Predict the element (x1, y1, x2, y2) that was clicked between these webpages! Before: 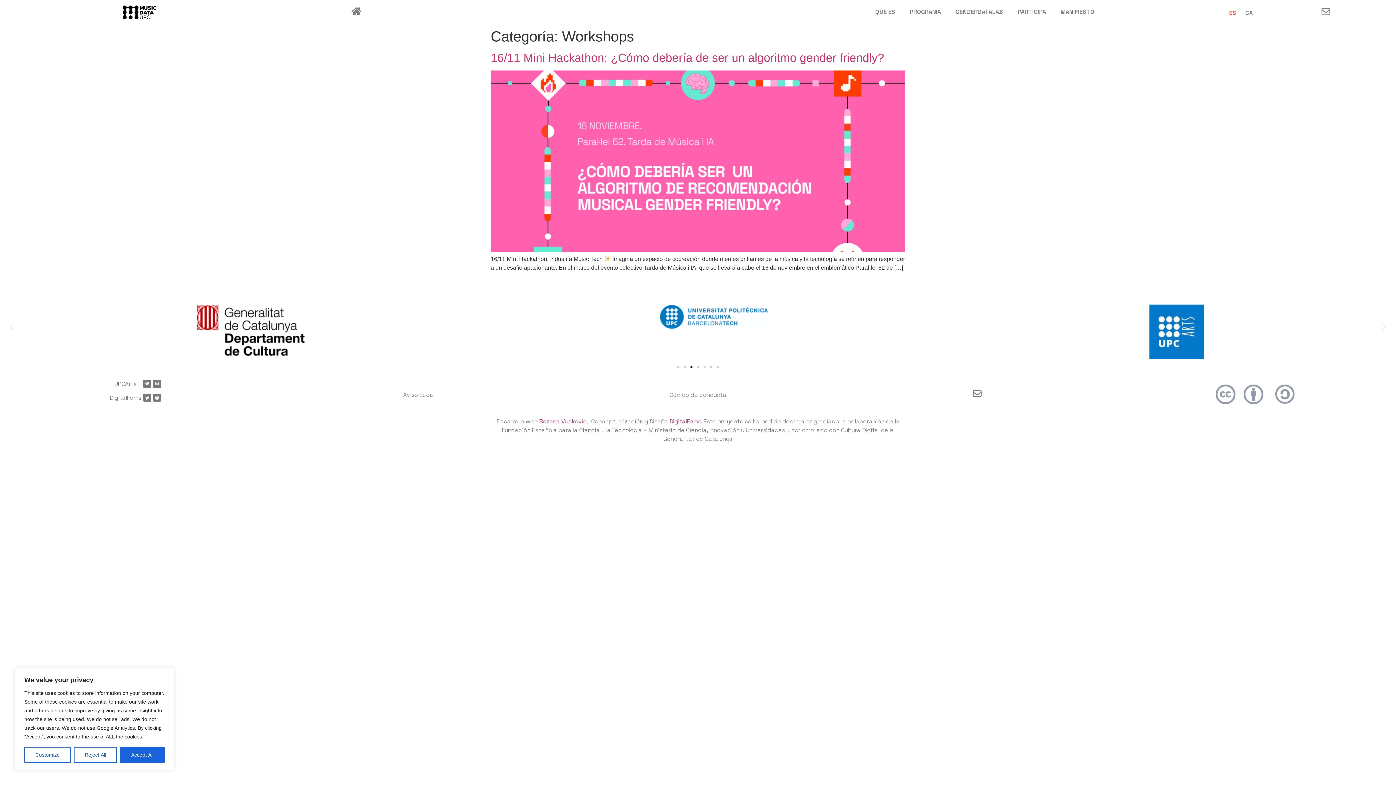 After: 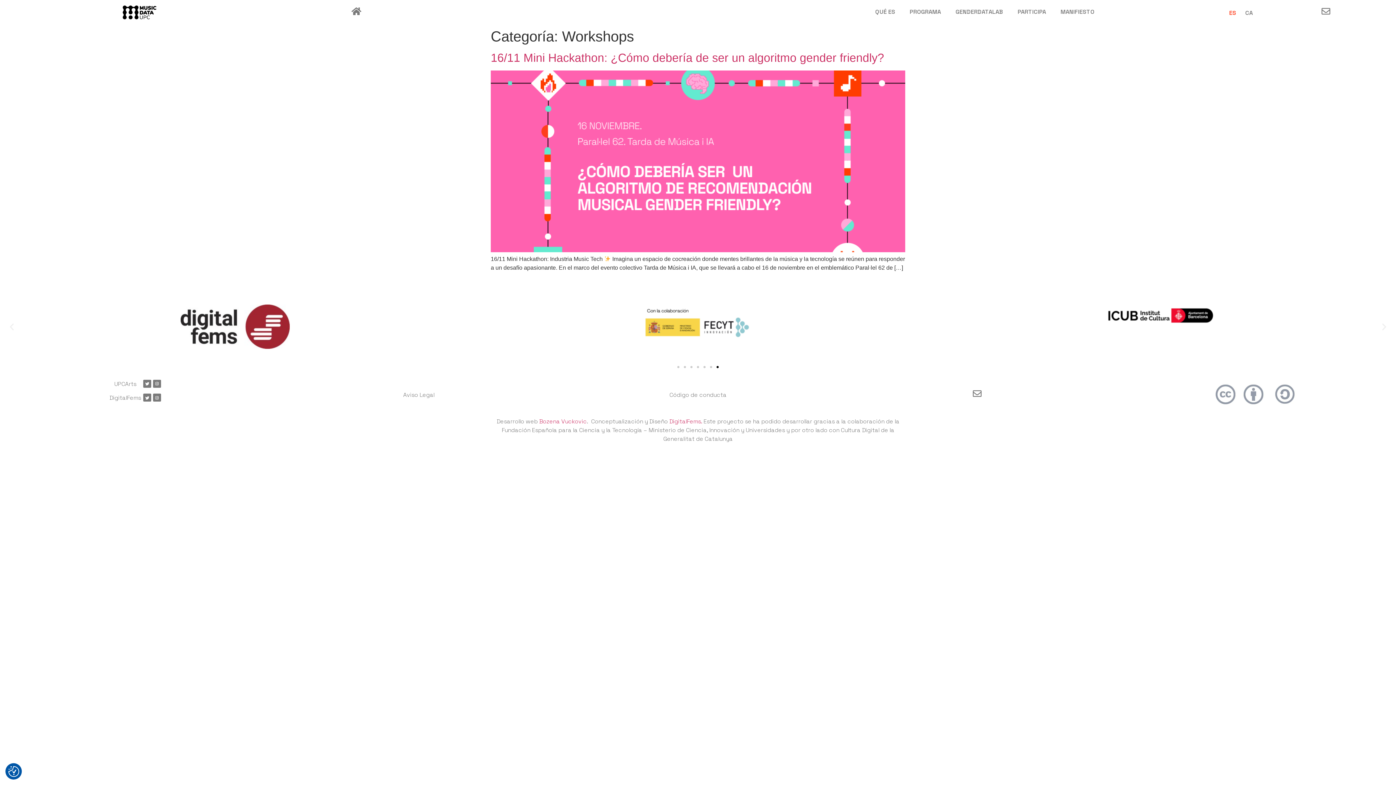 Action: bbox: (73, 747, 117, 763) label: Reject All